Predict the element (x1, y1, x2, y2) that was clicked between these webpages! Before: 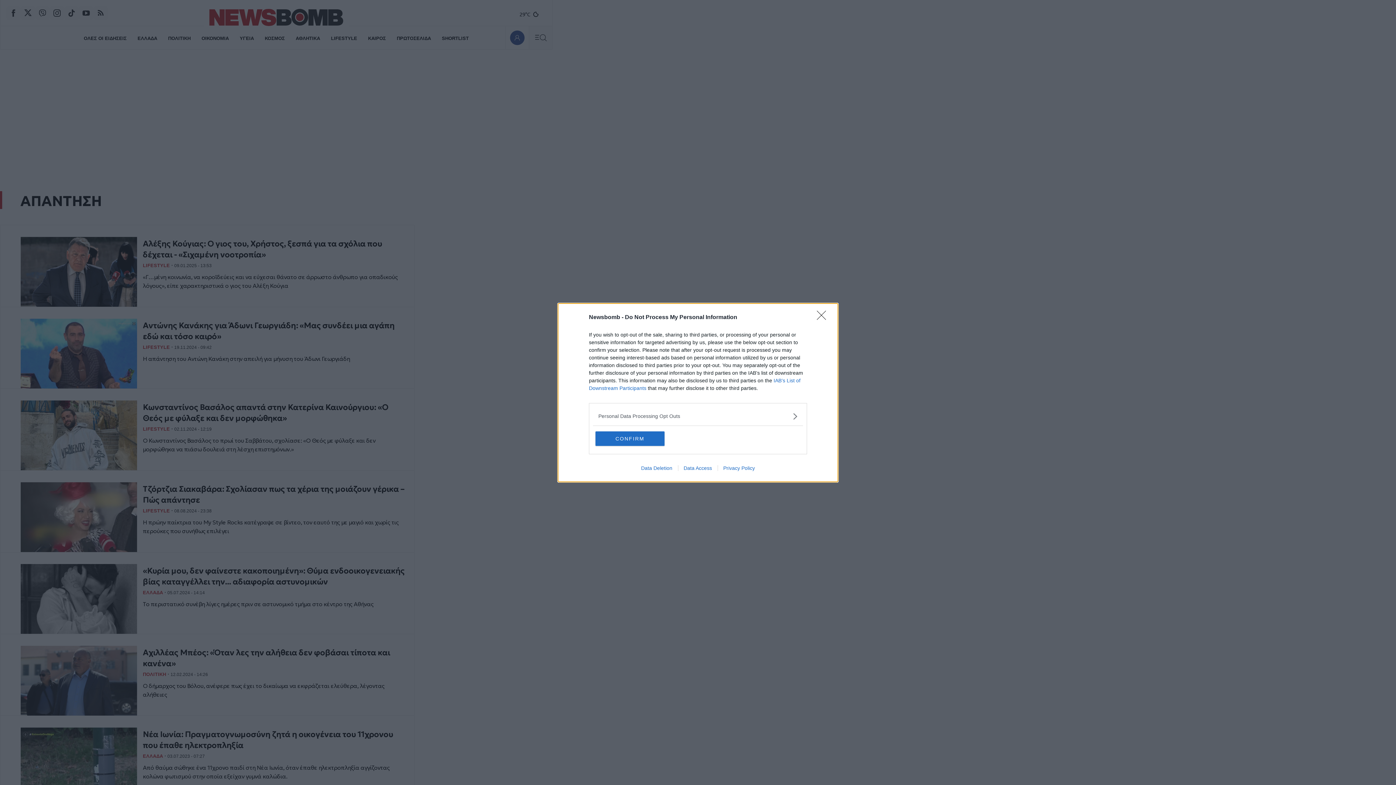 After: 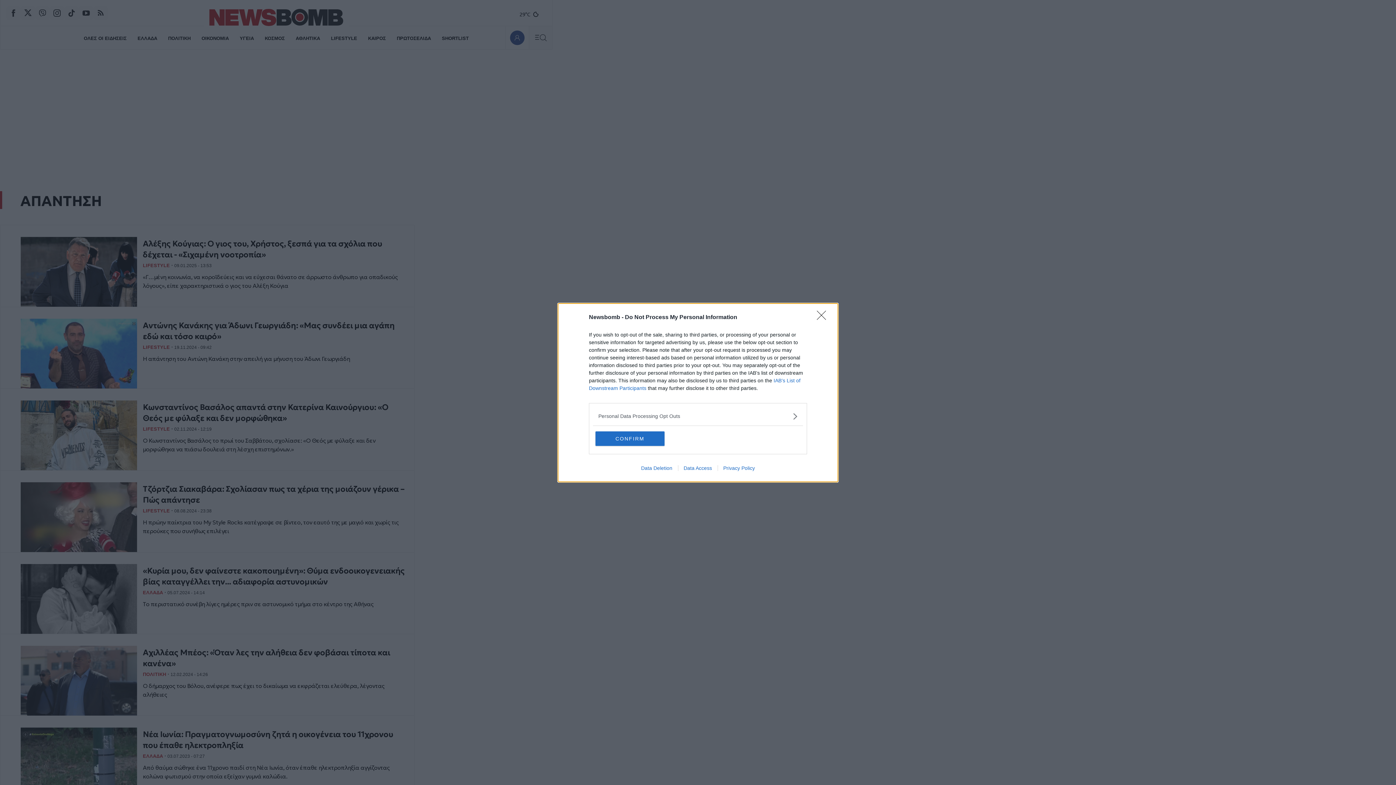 Action: label: Data Deletion bbox: (635, 465, 678, 471)